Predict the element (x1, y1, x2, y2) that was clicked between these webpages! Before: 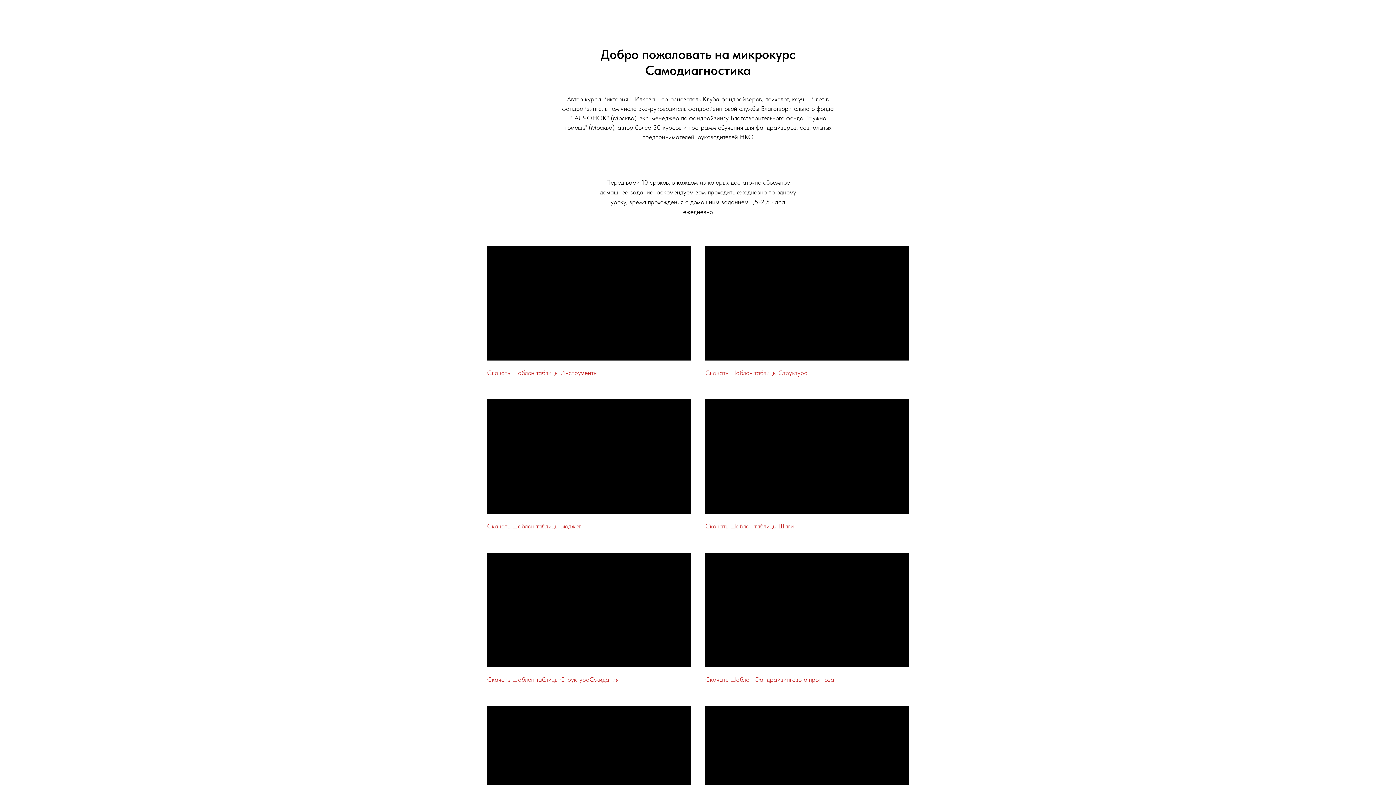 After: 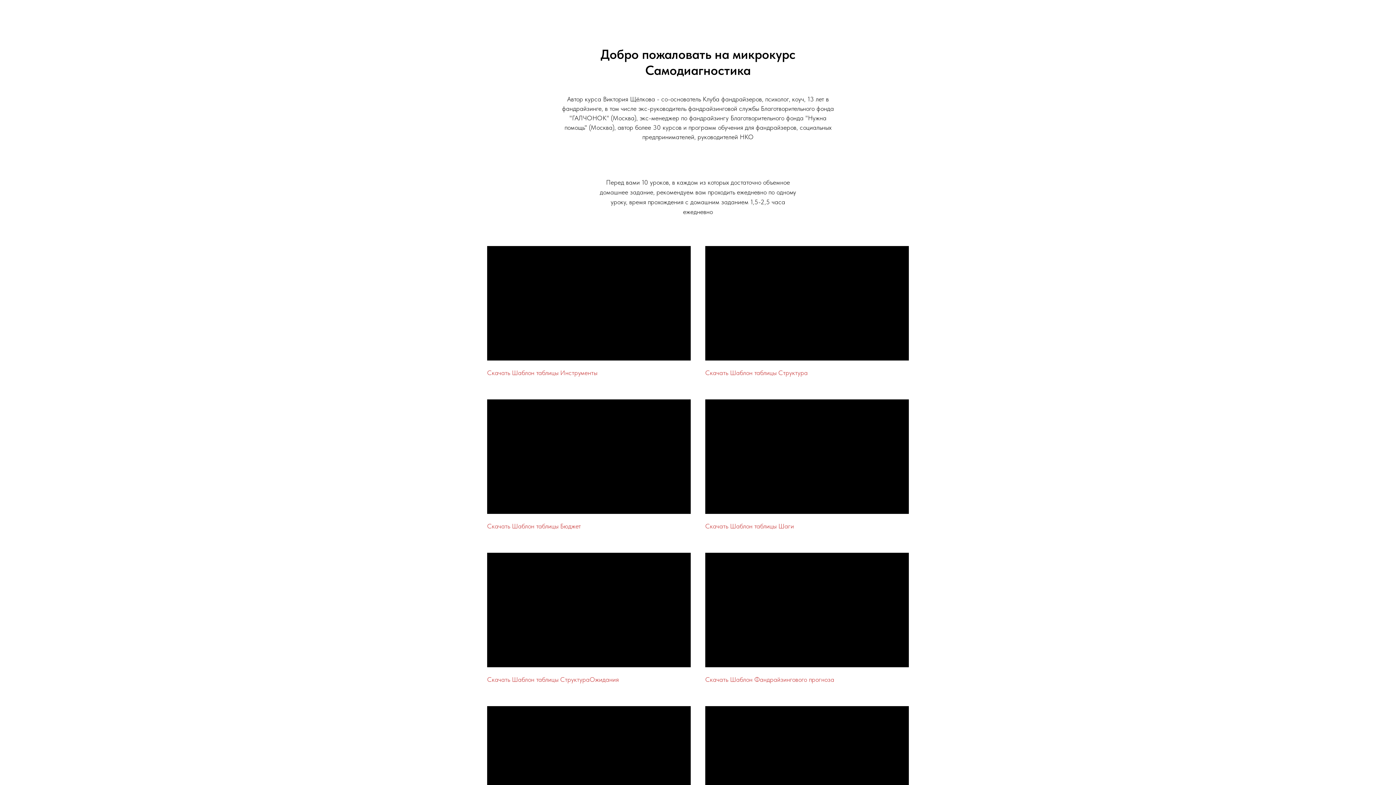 Action: bbox: (487, 522, 581, 530) label: Скачать Шаблон таблицы Бюджет